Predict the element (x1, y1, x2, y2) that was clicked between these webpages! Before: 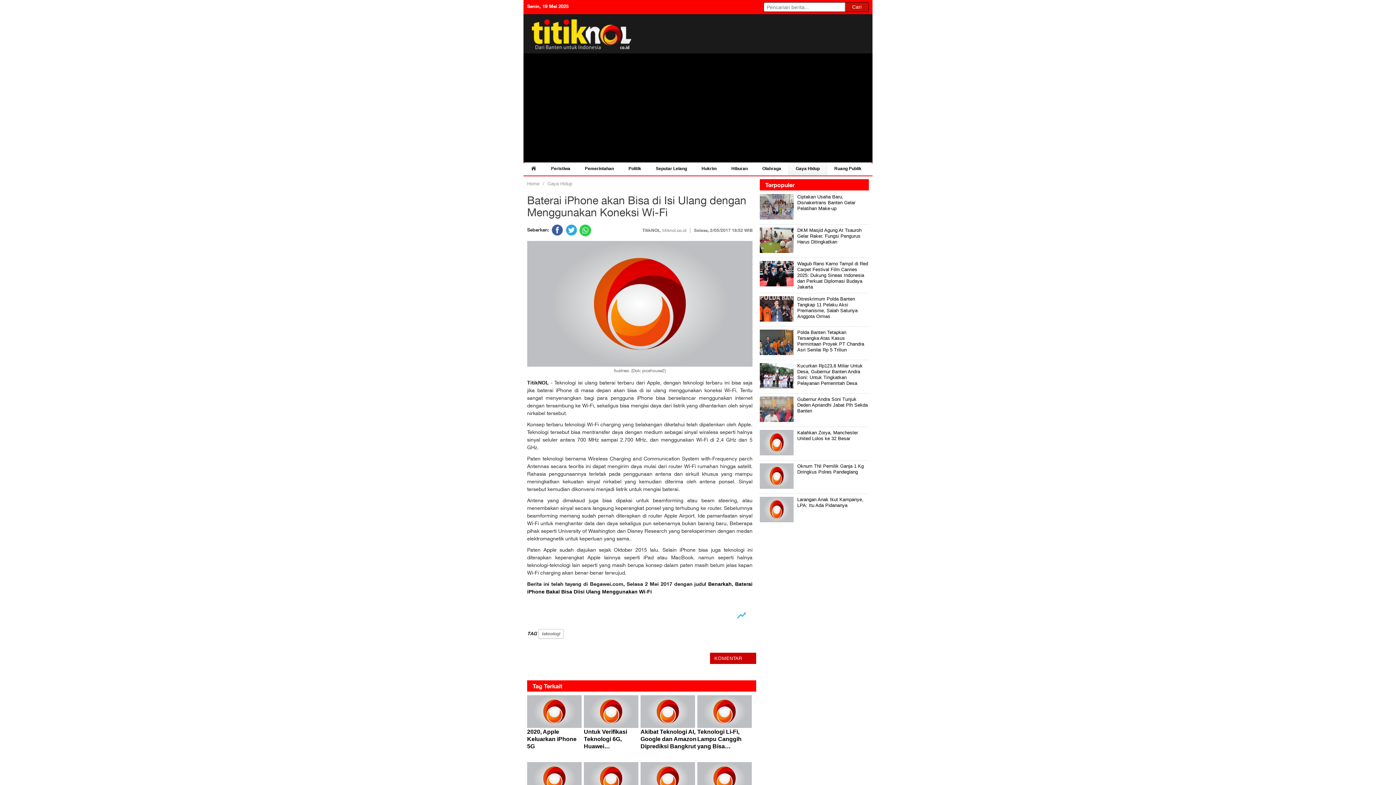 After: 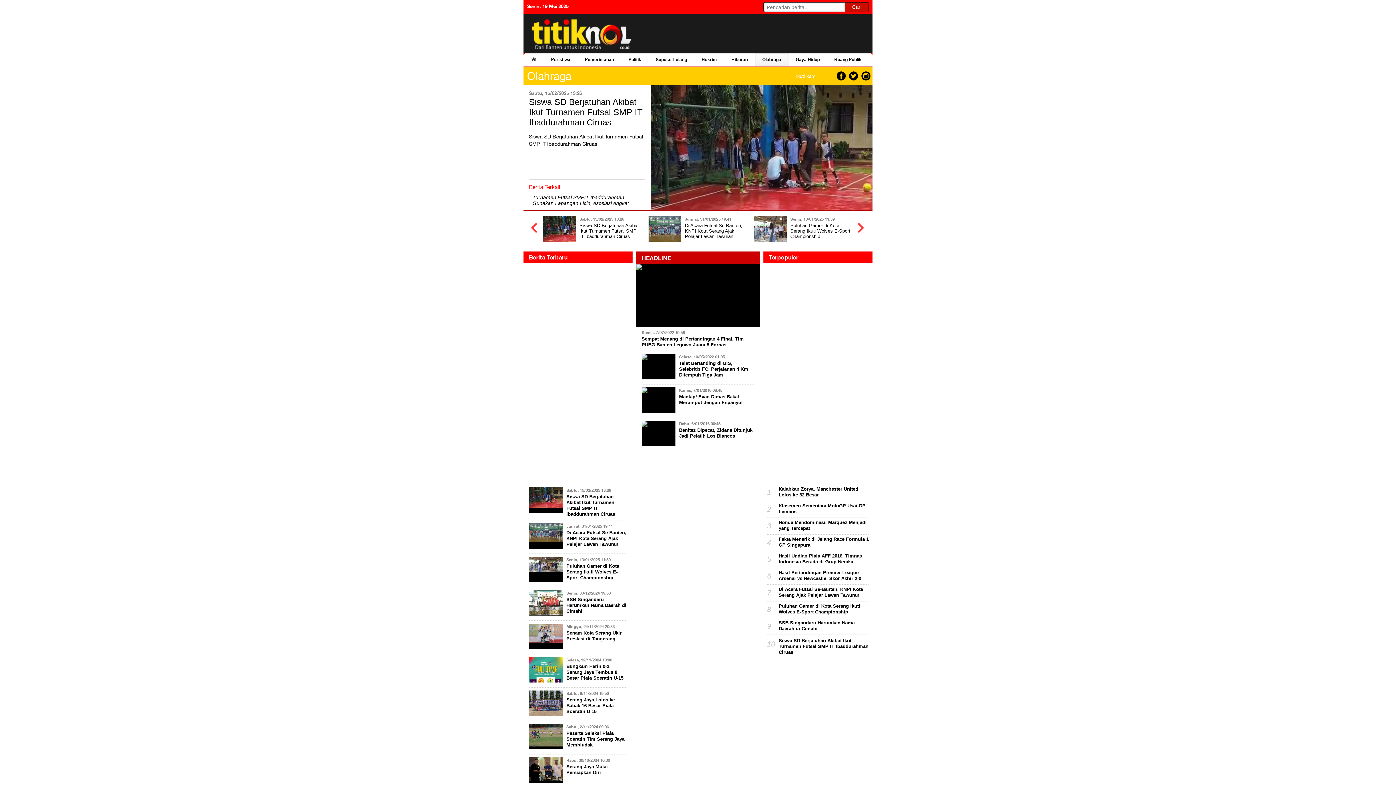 Action: bbox: (755, 162, 788, 175) label: Olahraga